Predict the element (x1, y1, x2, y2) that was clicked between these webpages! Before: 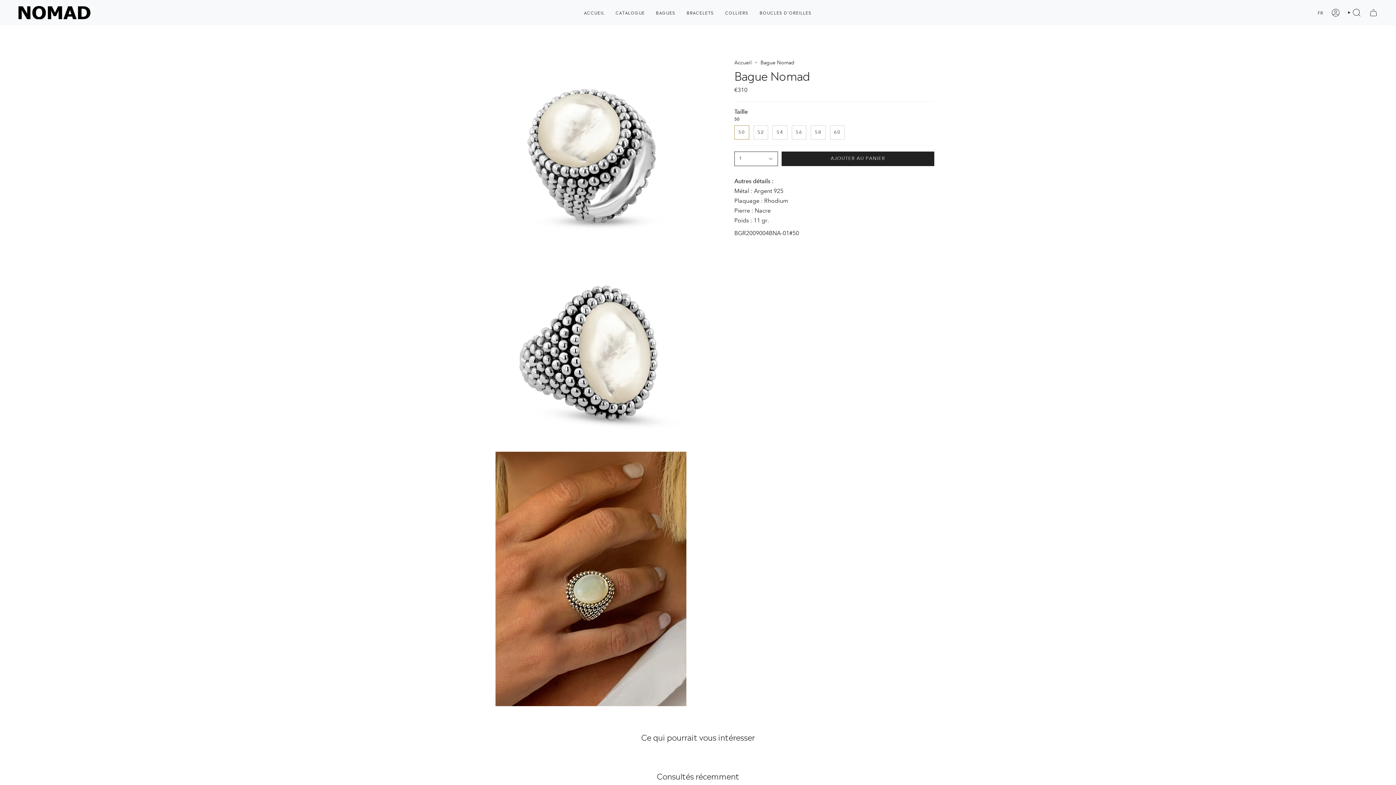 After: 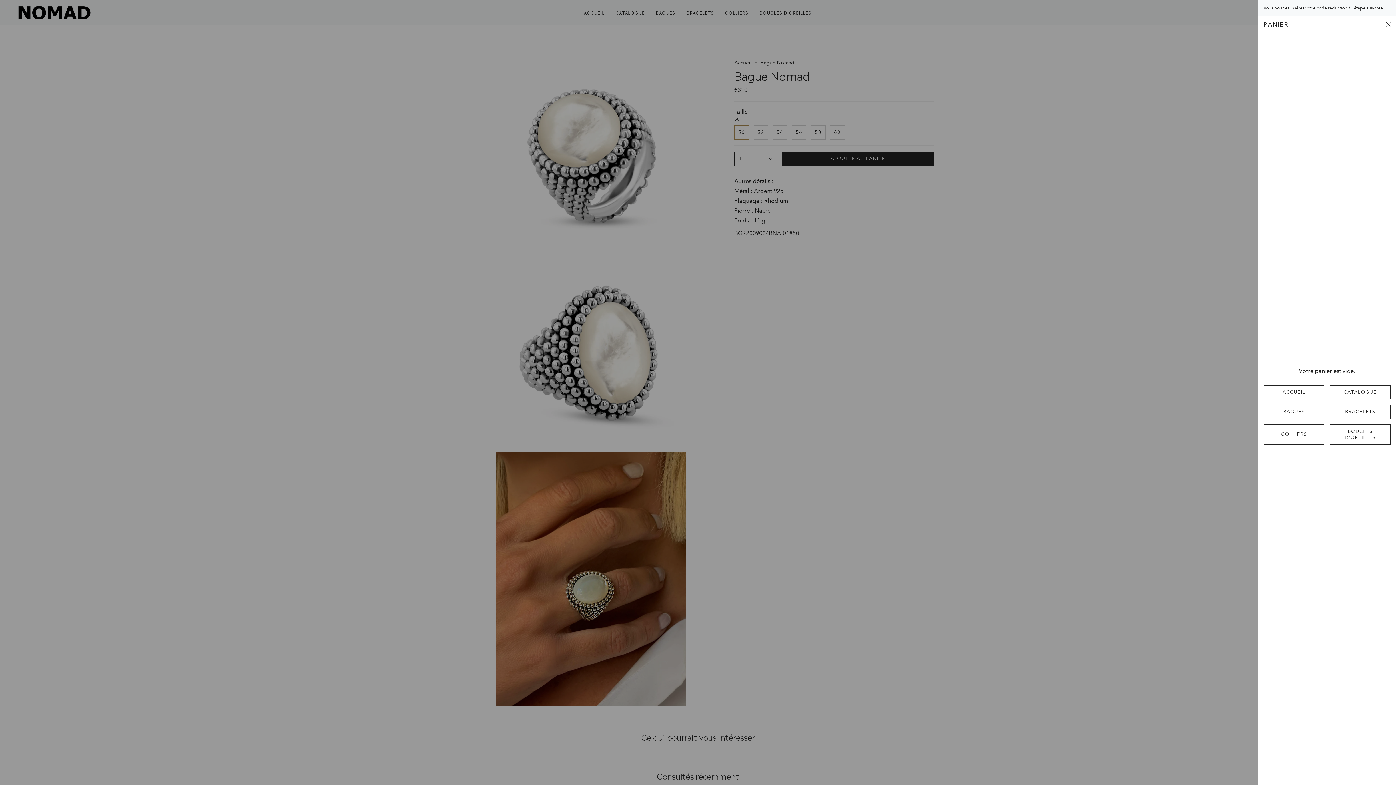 Action: label: PANIER bbox: (1365, 4, 1382, 20)